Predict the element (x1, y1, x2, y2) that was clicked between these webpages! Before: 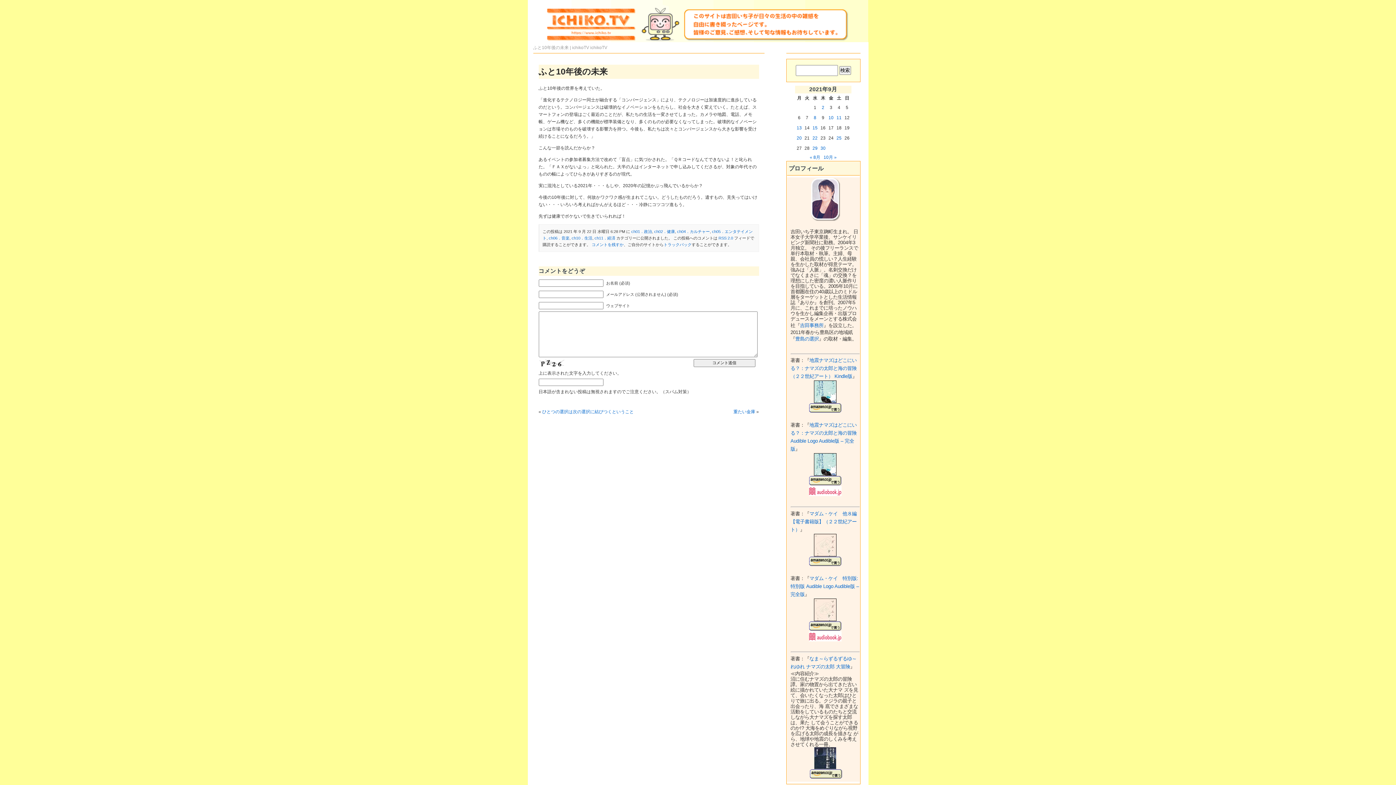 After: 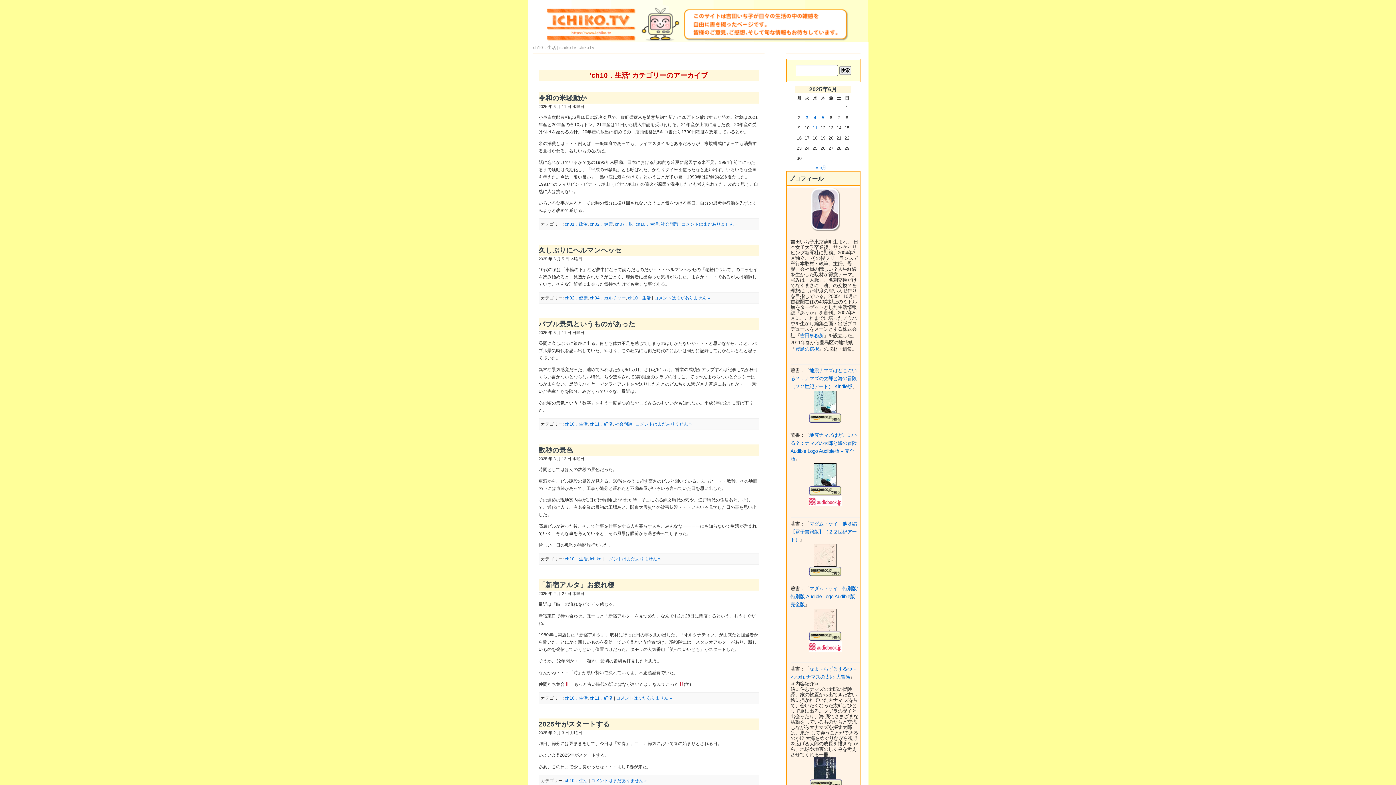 Action: label: ch10．生活 bbox: (571, 235, 592, 240)